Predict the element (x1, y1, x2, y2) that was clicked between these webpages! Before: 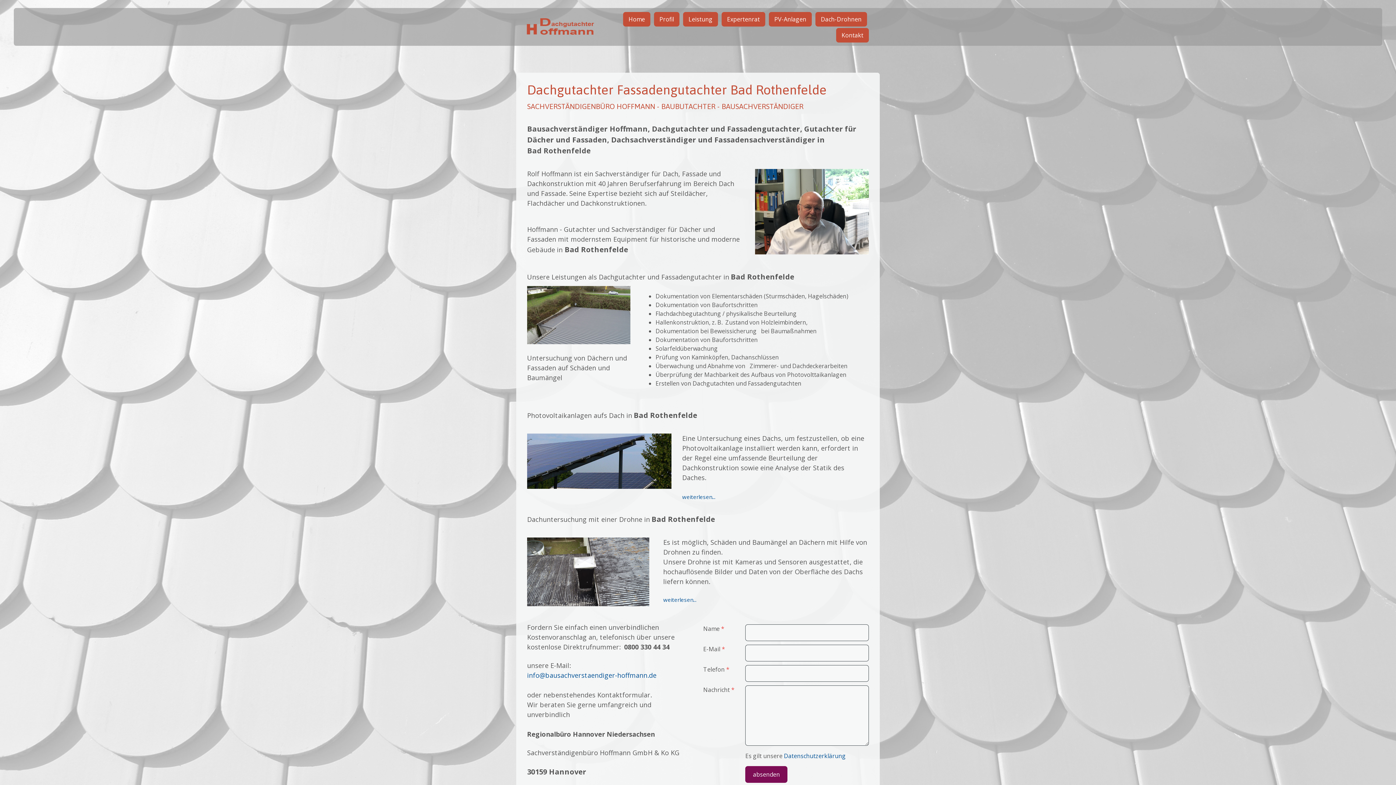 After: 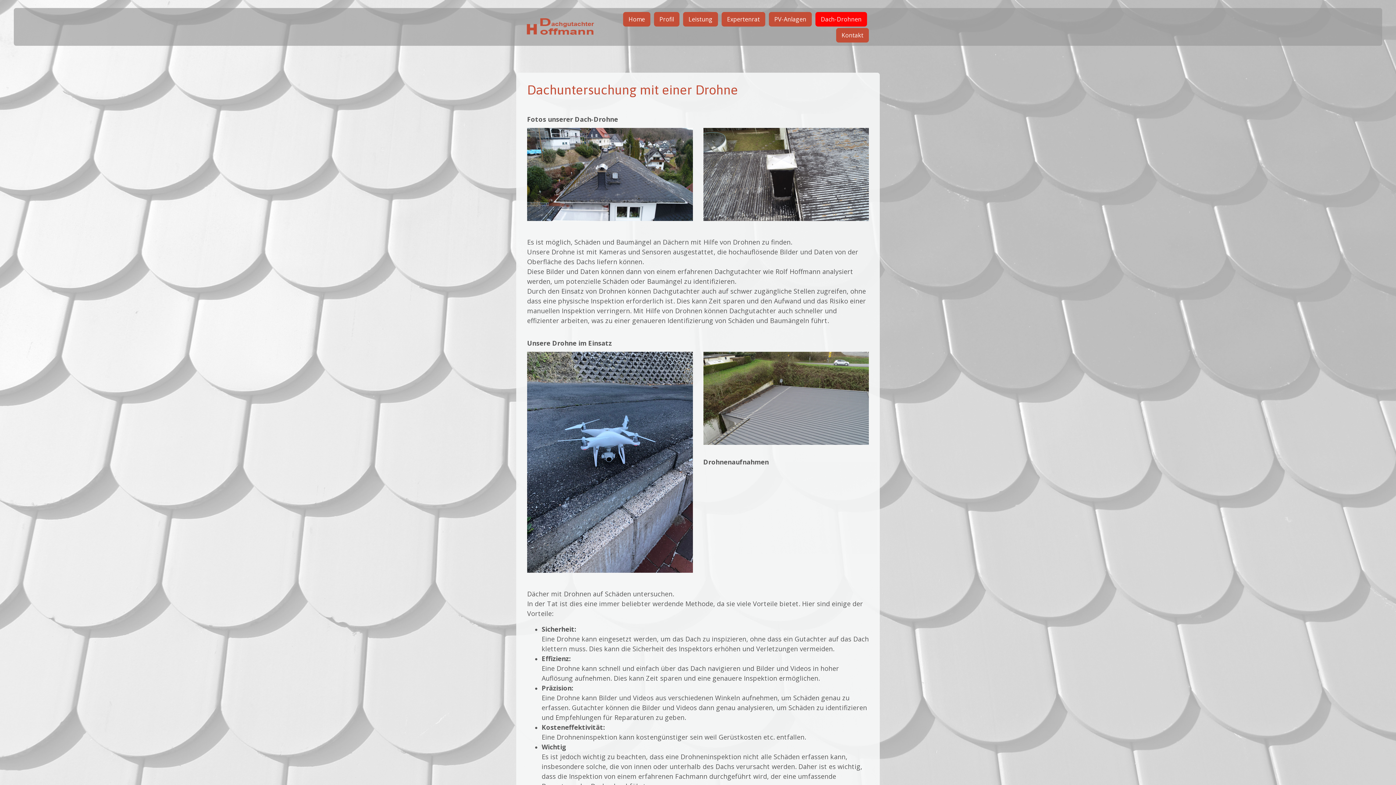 Action: label: Dach-Drohnen bbox: (815, 11, 867, 26)